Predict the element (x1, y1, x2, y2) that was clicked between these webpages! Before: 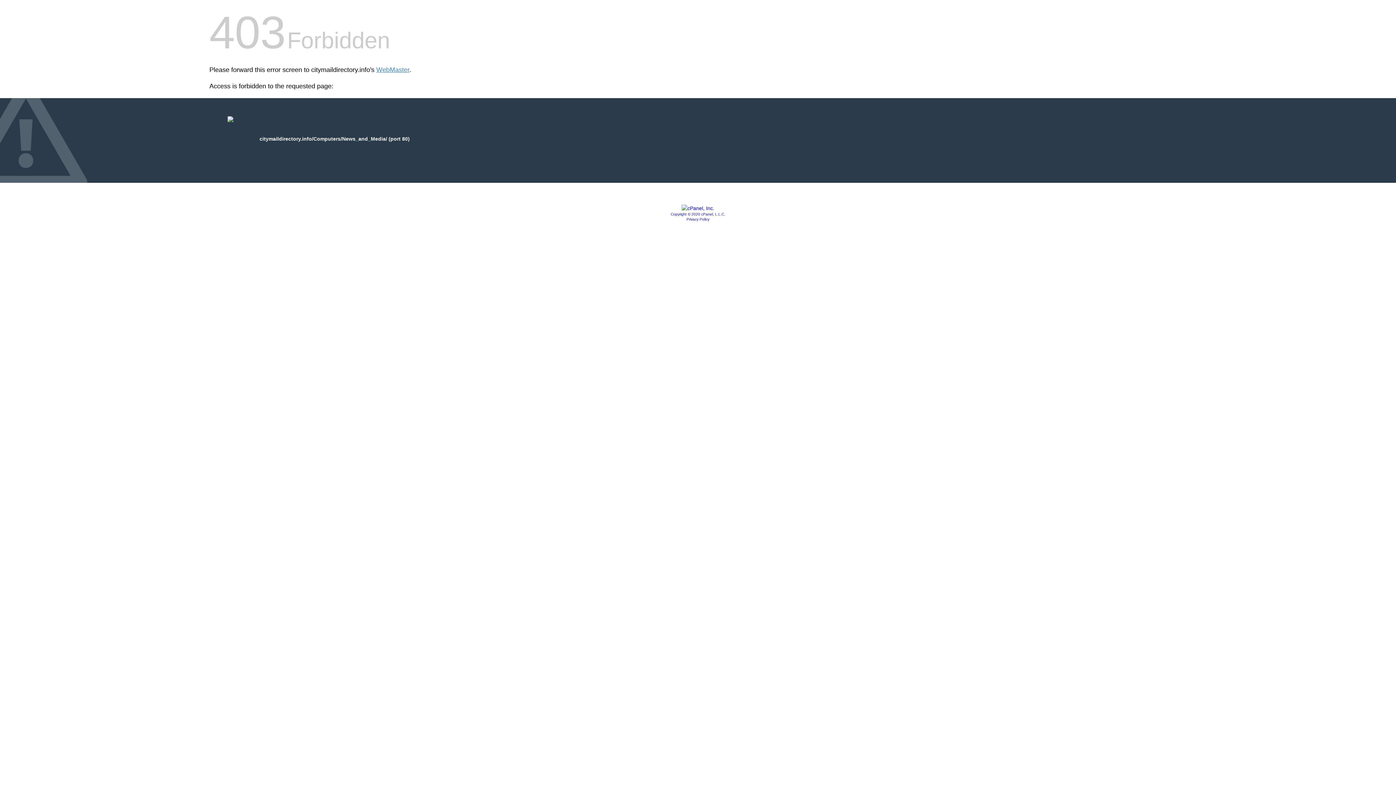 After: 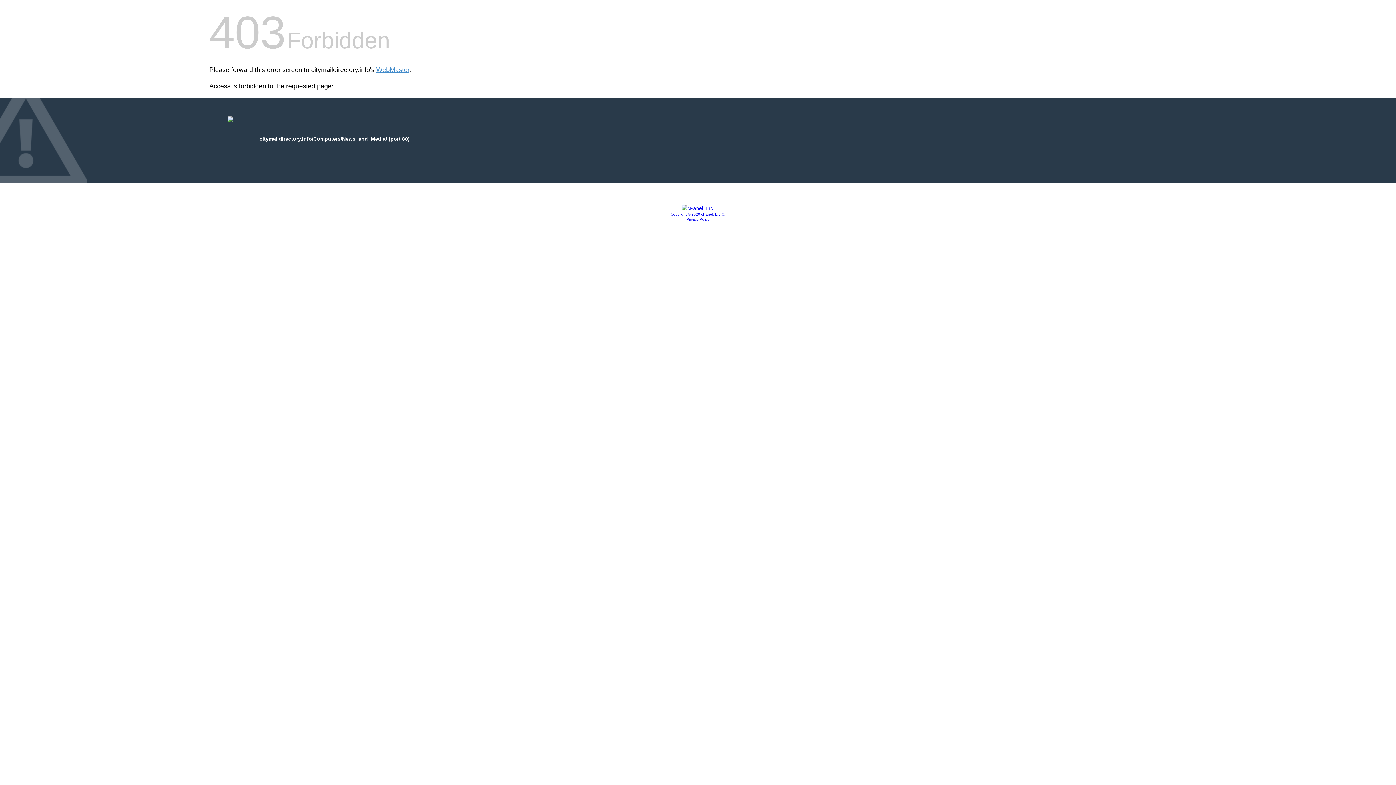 Action: label: Privacy Policy bbox: (686, 217, 709, 221)